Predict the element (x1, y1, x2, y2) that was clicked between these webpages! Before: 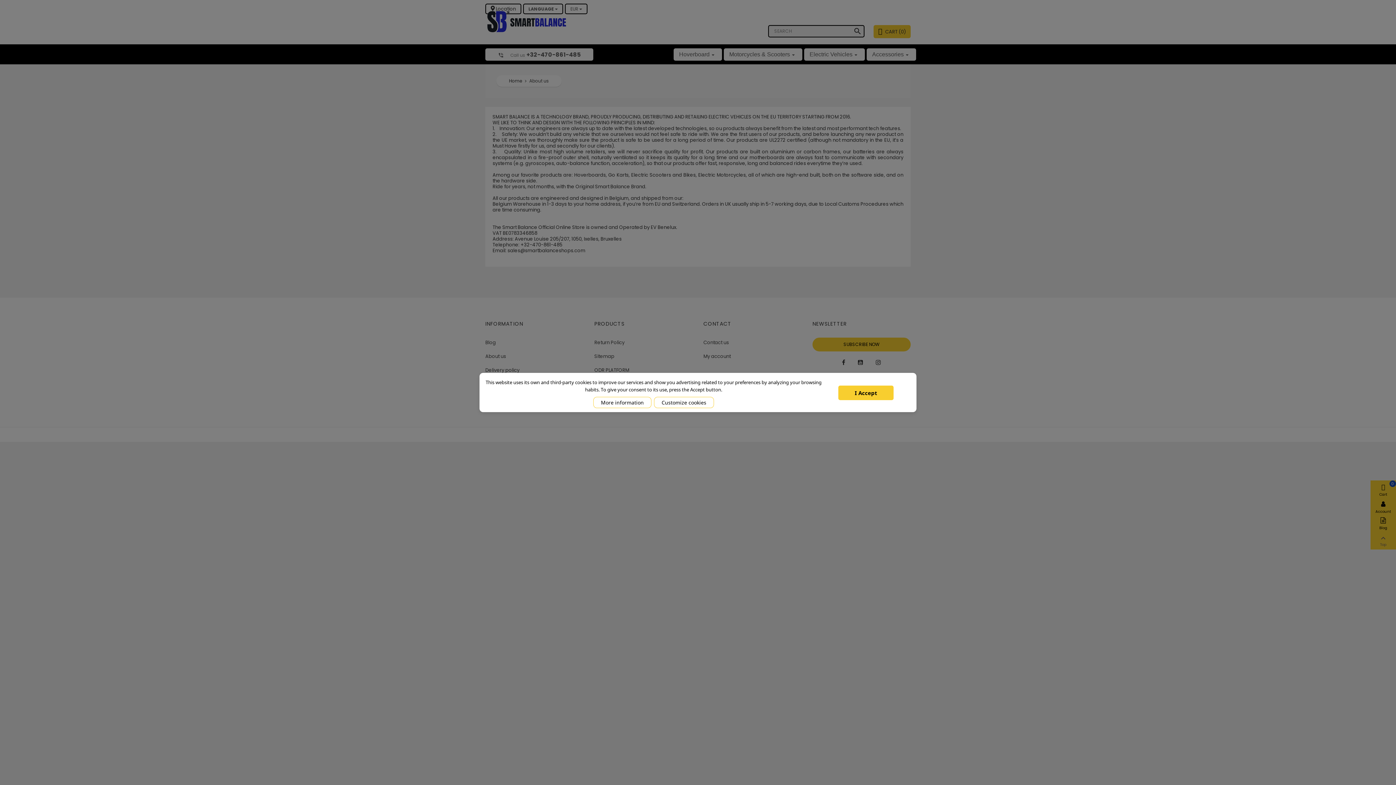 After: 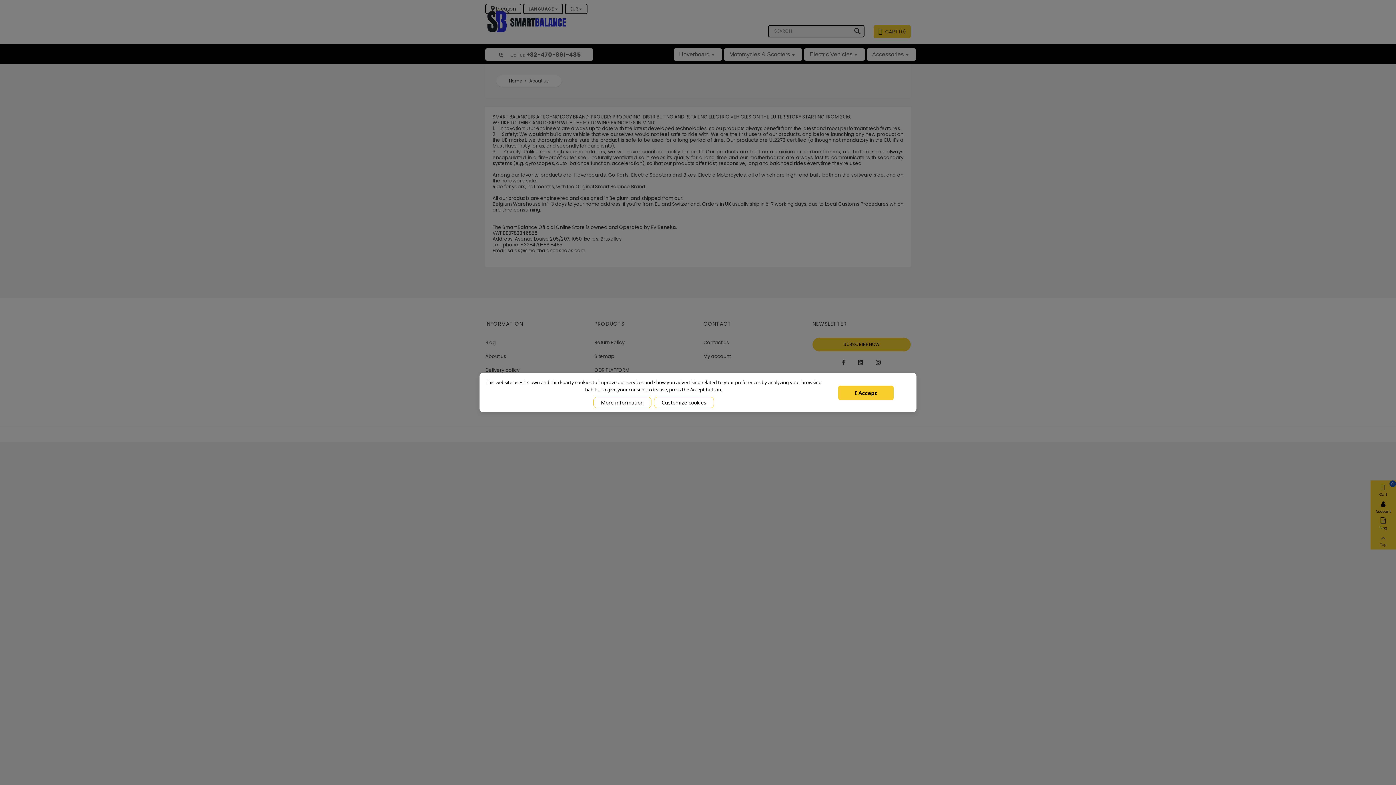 Action: label: More information bbox: (593, 397, 651, 408)